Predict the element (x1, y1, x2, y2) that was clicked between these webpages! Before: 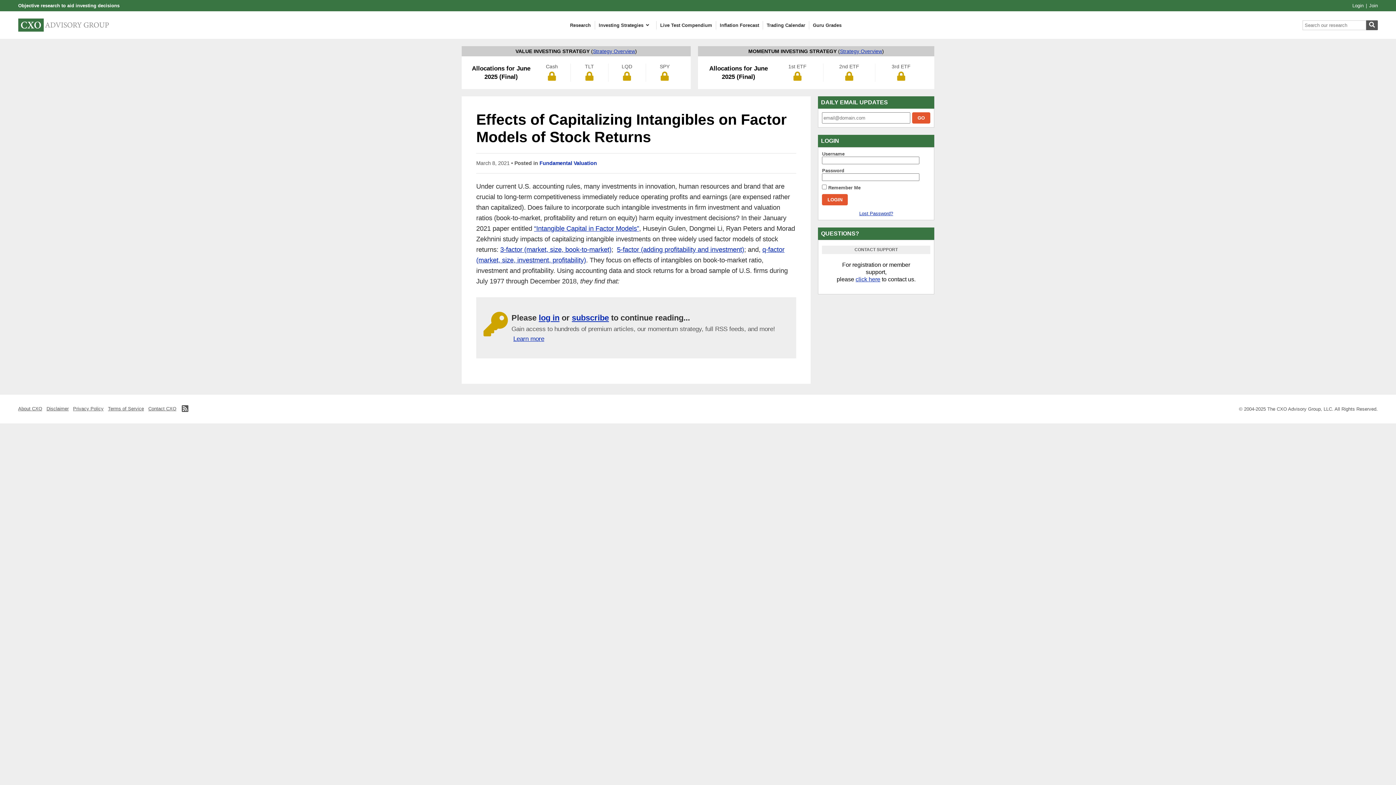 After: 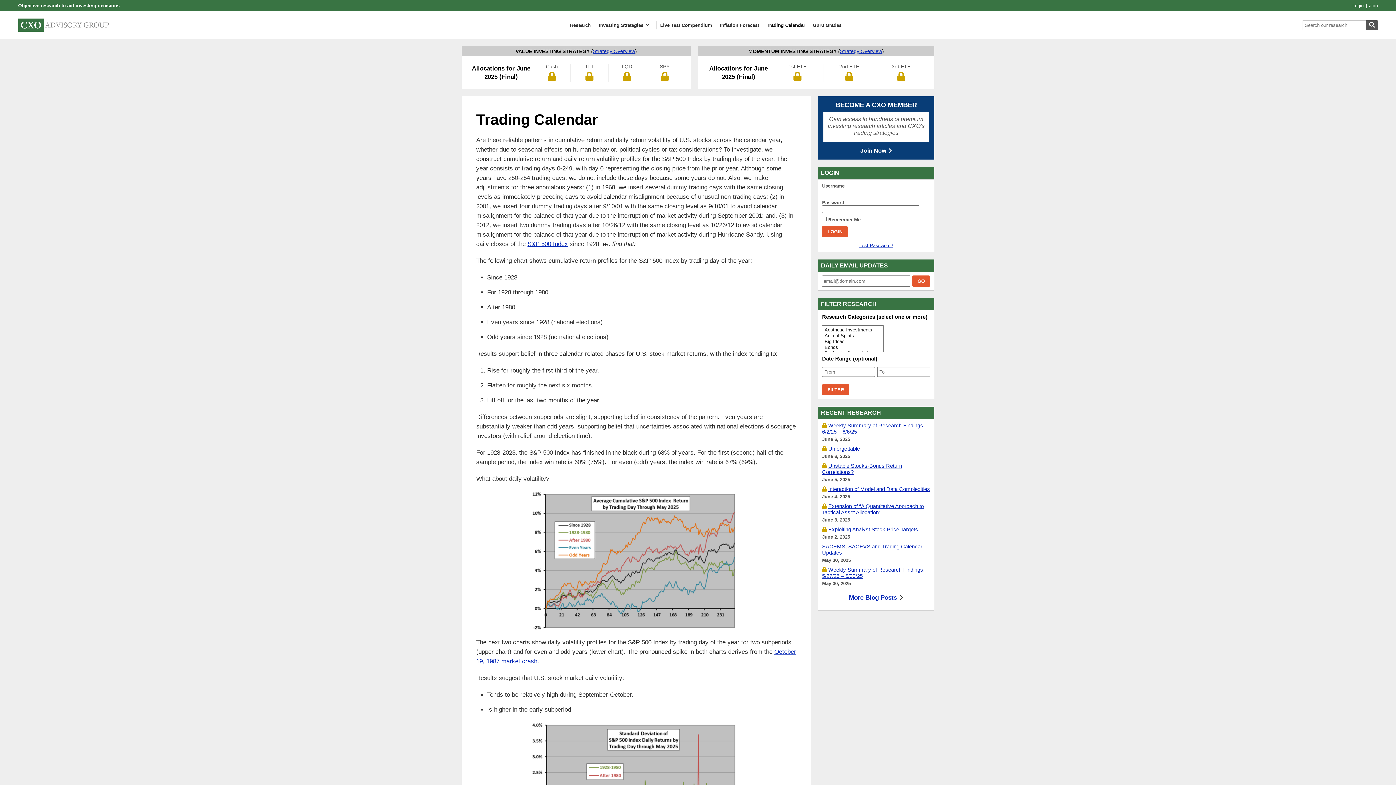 Action: bbox: (762, 20, 809, 29) label: Trading Calendar